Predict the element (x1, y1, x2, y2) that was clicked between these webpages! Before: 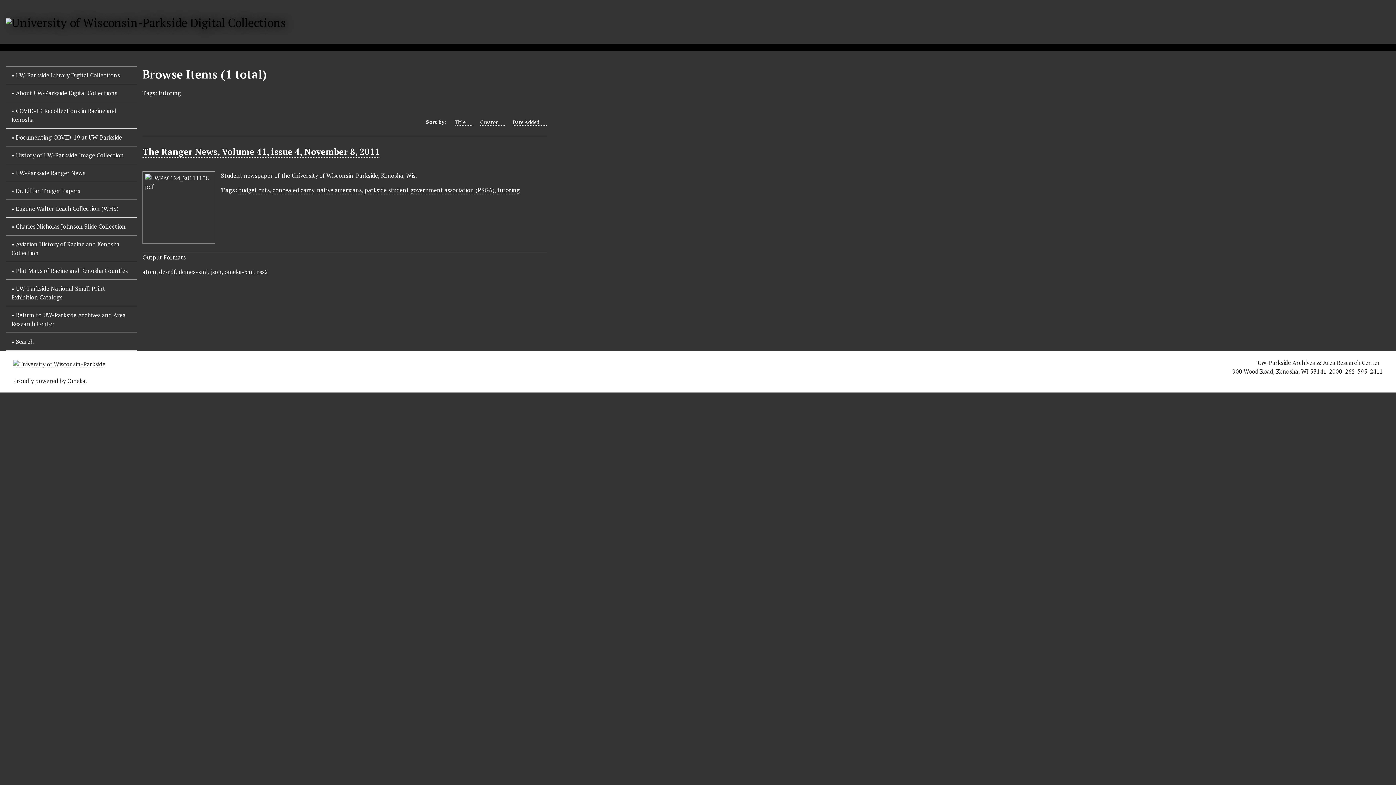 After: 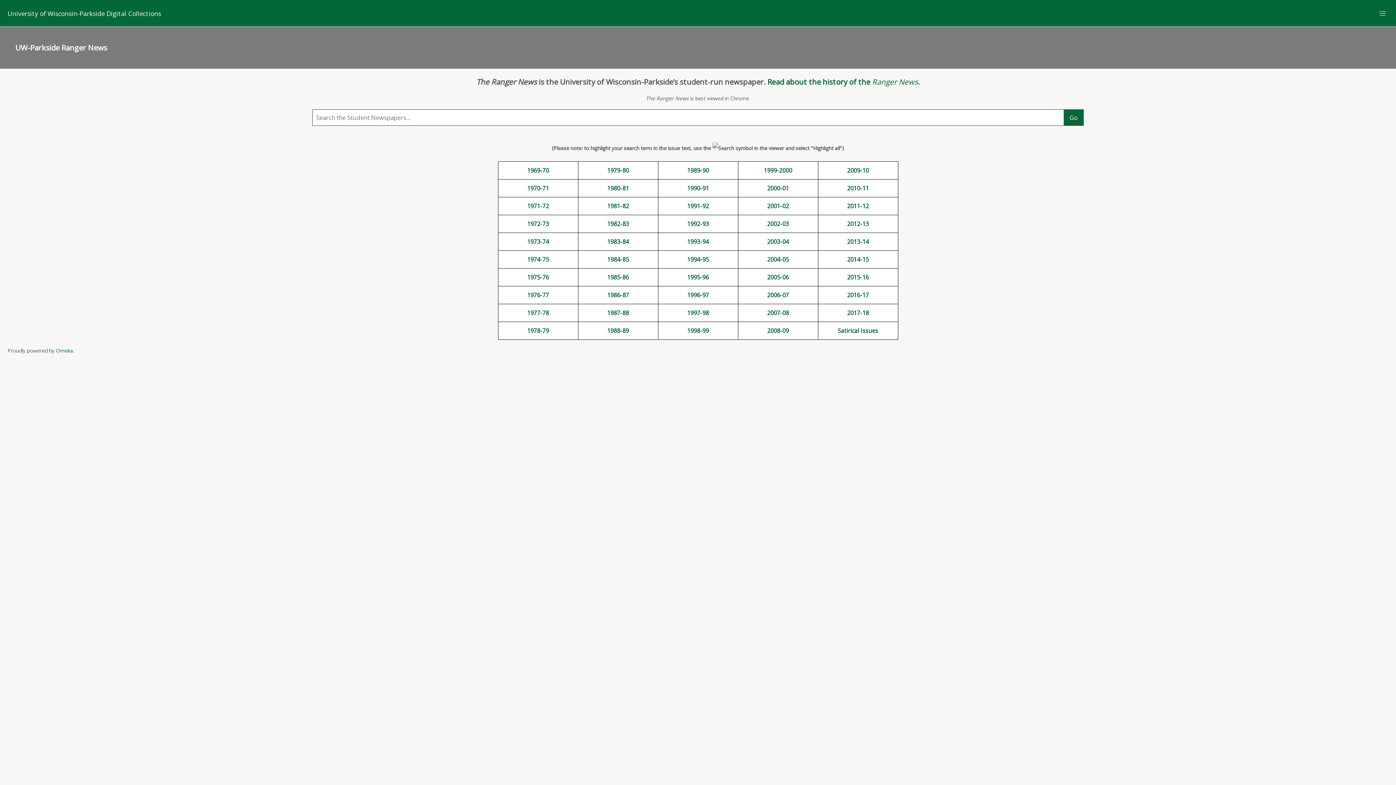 Action: label: UW-Parkside Ranger News bbox: (5, 164, 136, 182)